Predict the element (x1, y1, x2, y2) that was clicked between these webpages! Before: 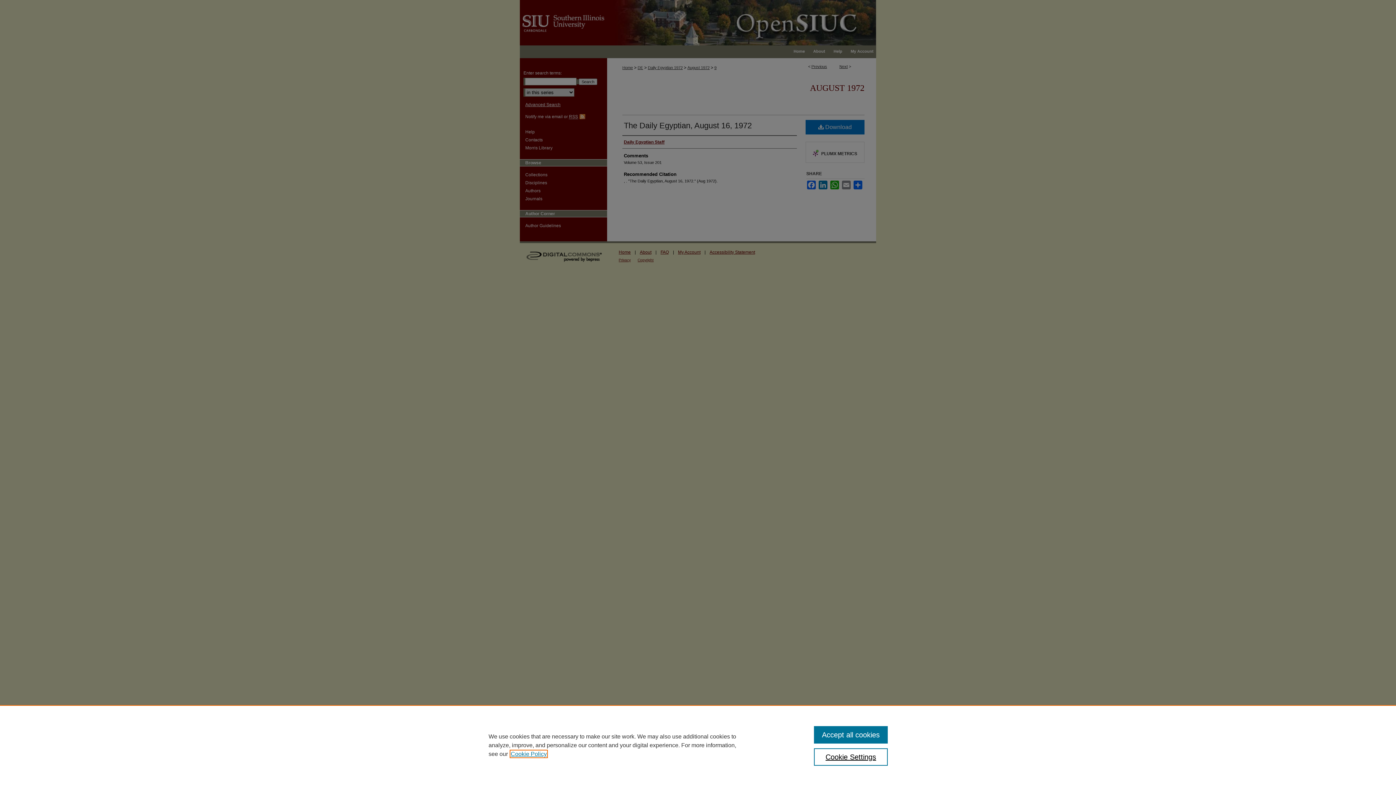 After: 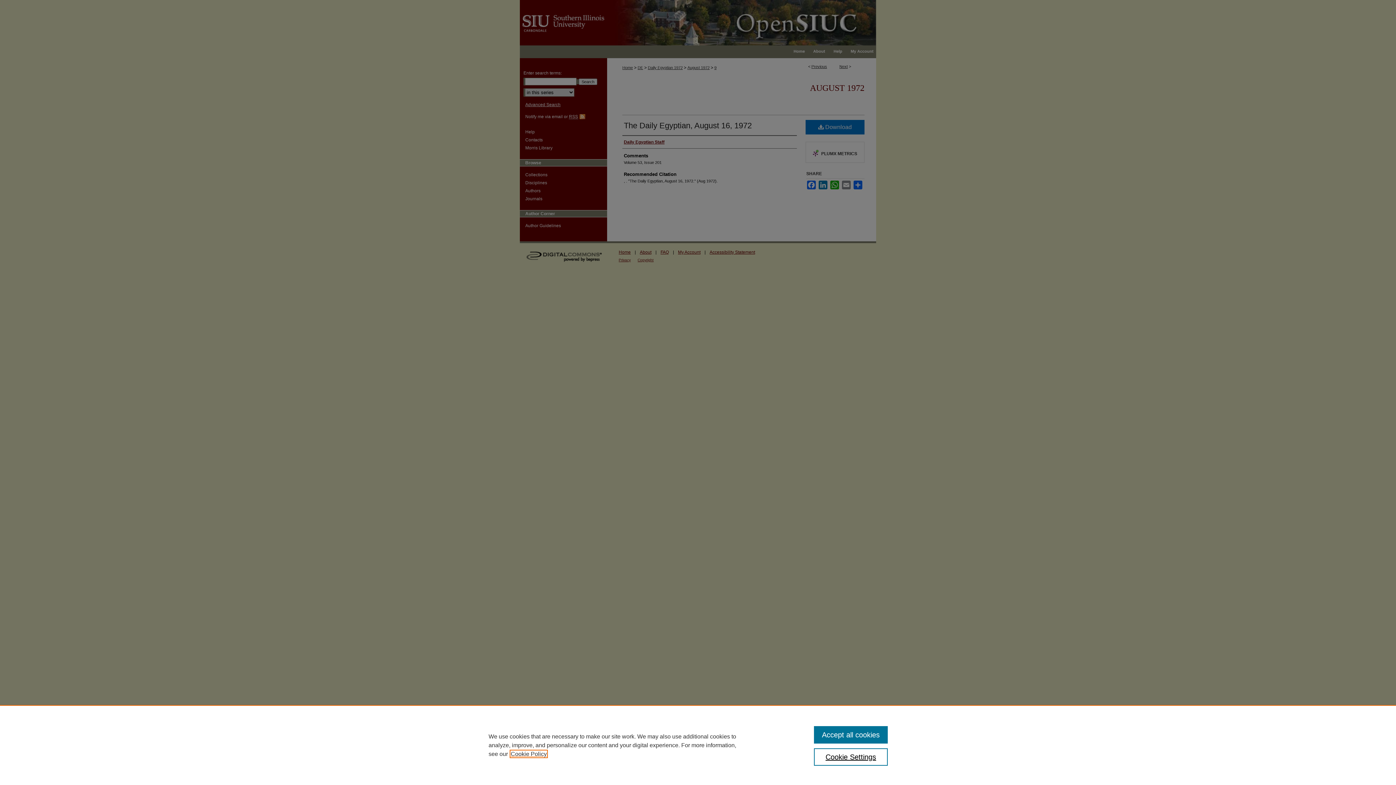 Action: bbox: (510, 751, 546, 757) label: , opens in a new tab